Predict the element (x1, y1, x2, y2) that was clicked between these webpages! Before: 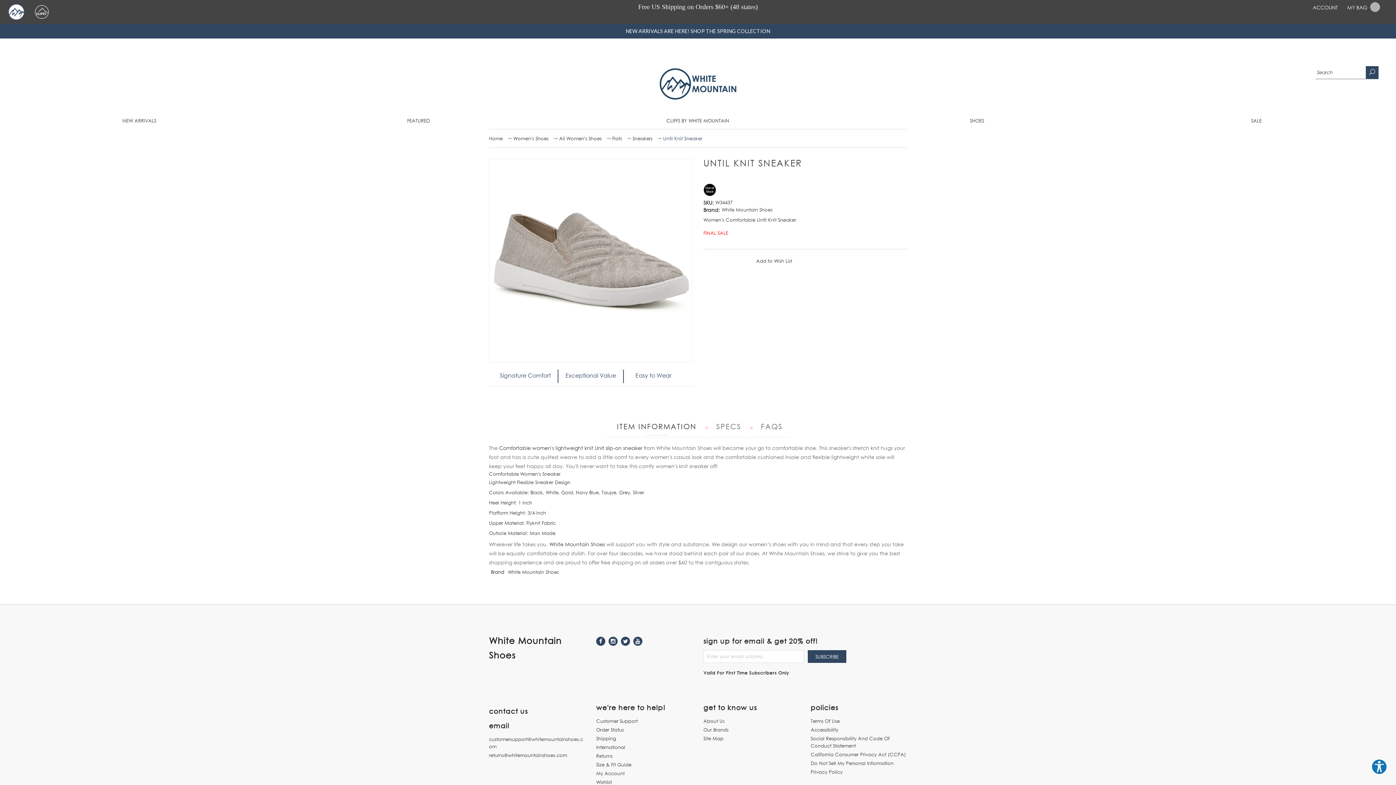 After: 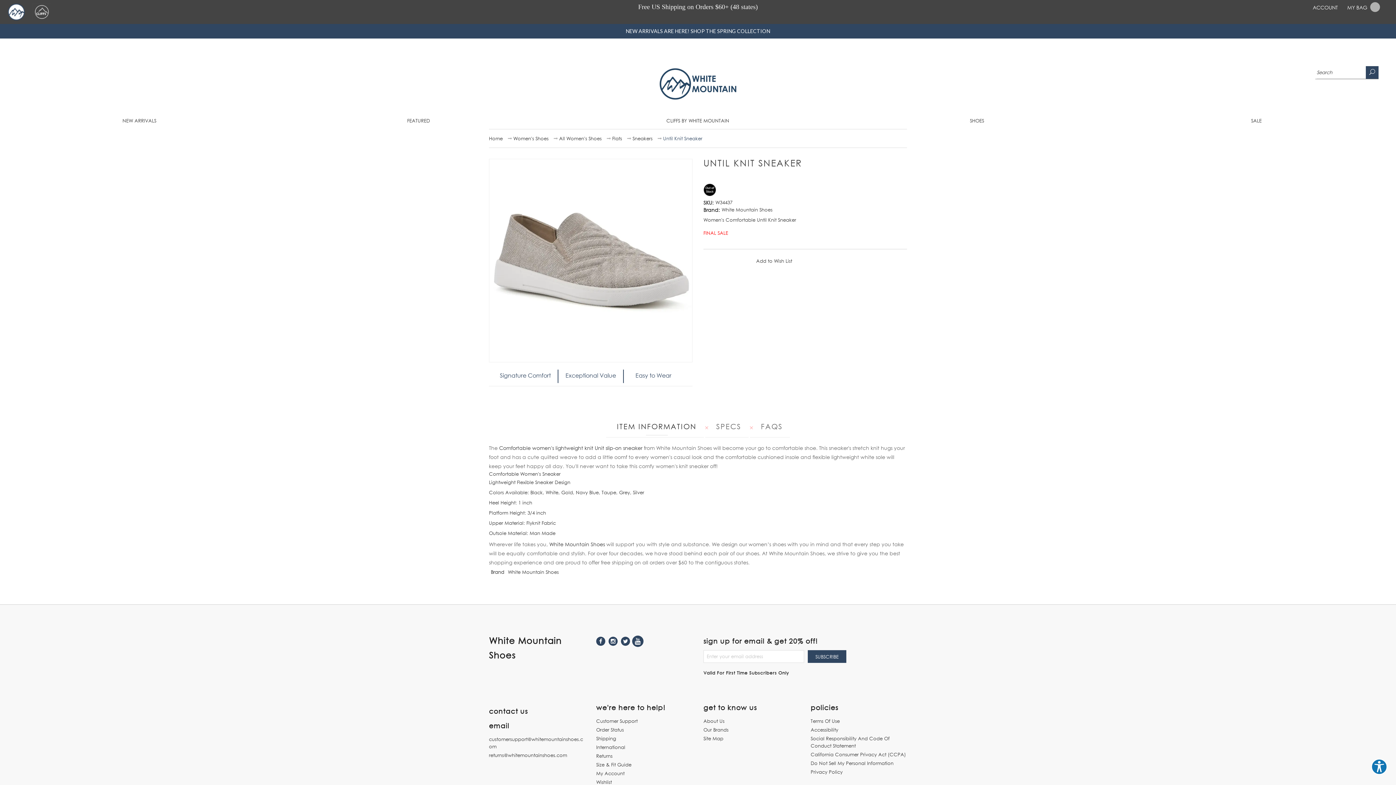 Action: label: youtube bbox: (633, 637, 642, 646)